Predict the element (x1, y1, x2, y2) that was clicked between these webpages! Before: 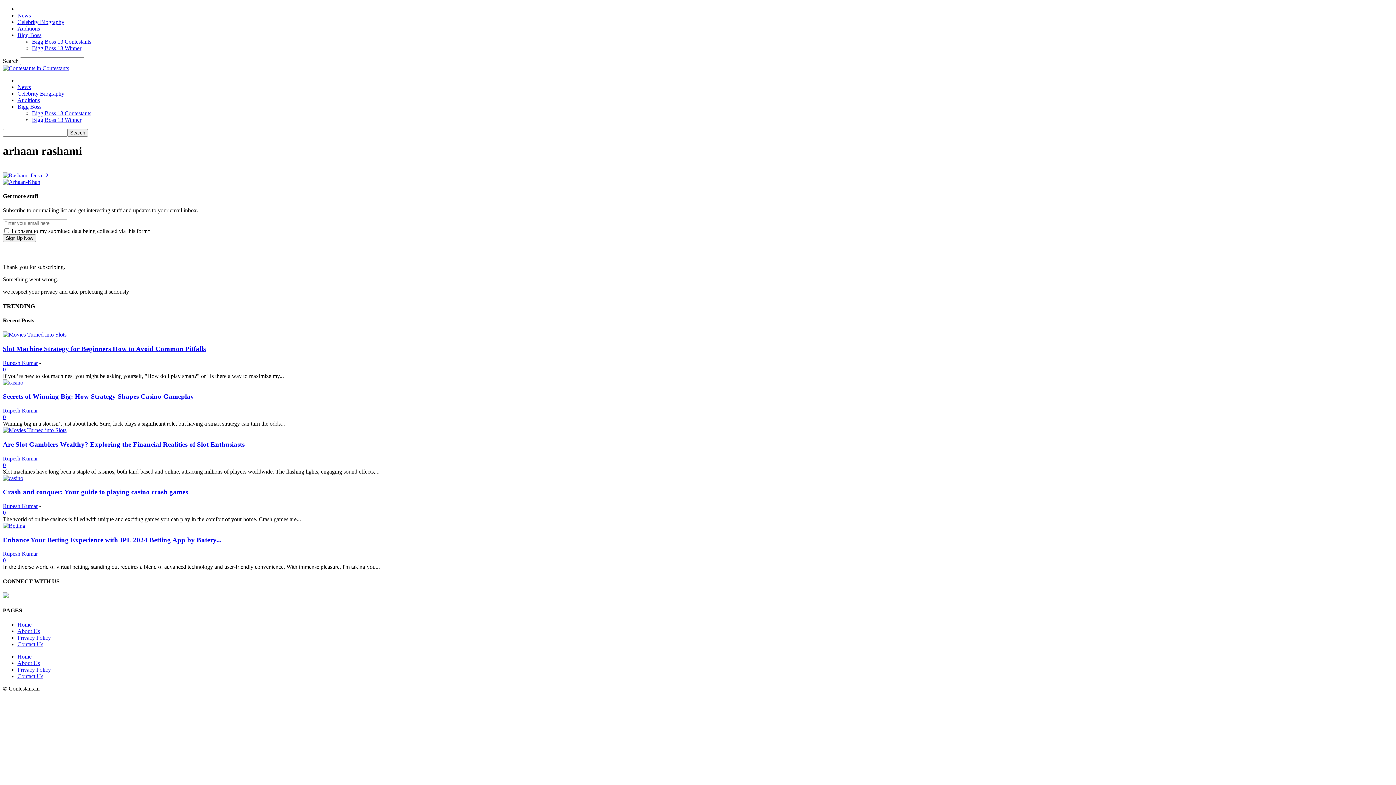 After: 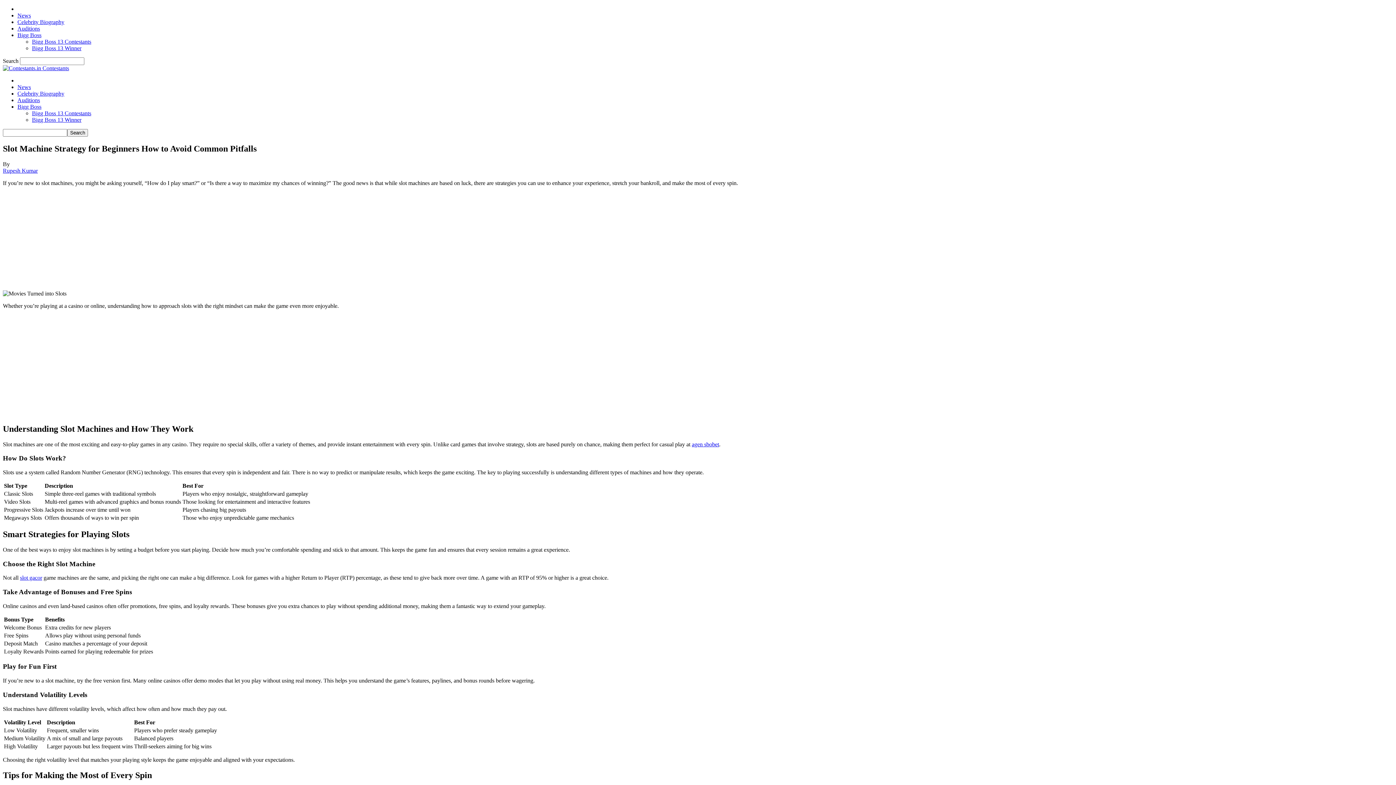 Action: bbox: (2, 345, 205, 352) label: Slot Machine Strategy for Beginners How to Avoid Common Pitfalls